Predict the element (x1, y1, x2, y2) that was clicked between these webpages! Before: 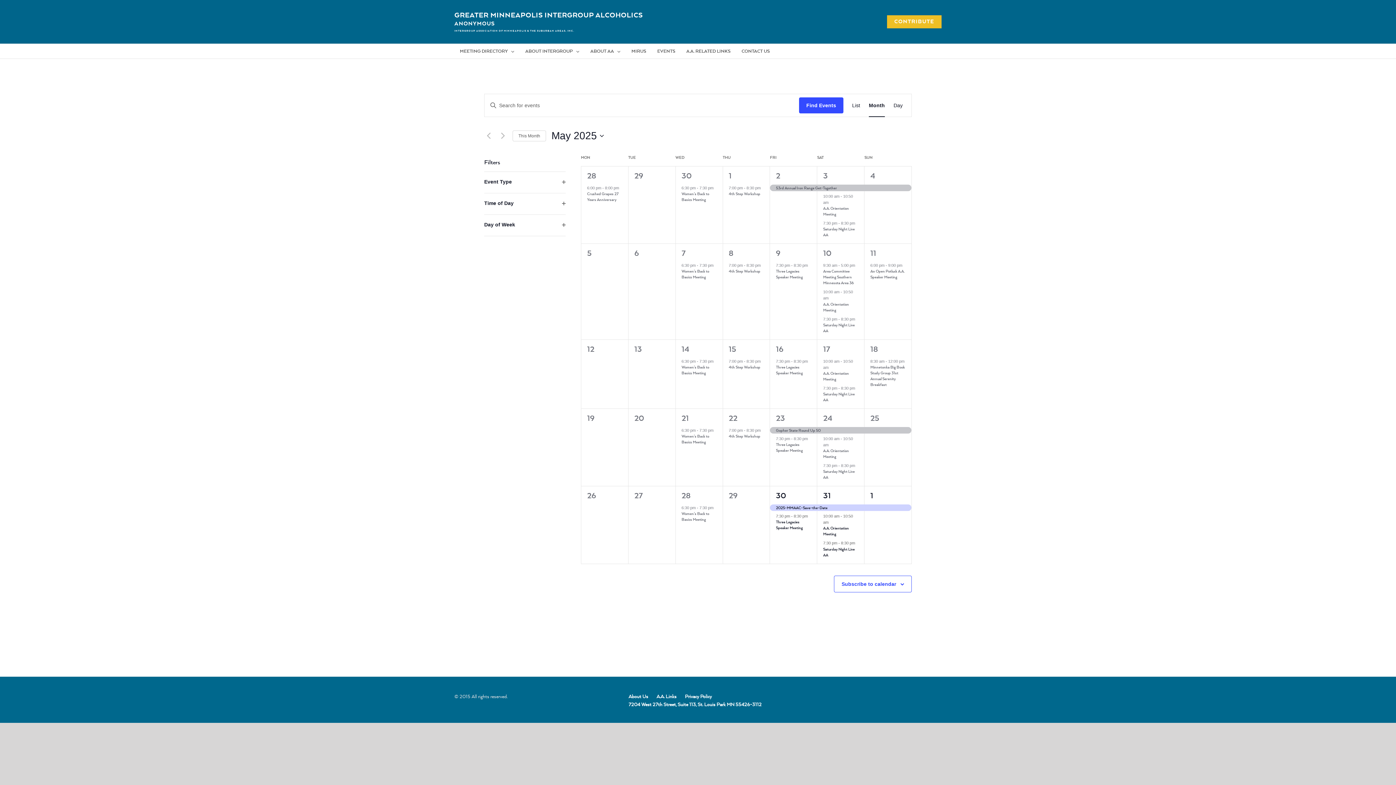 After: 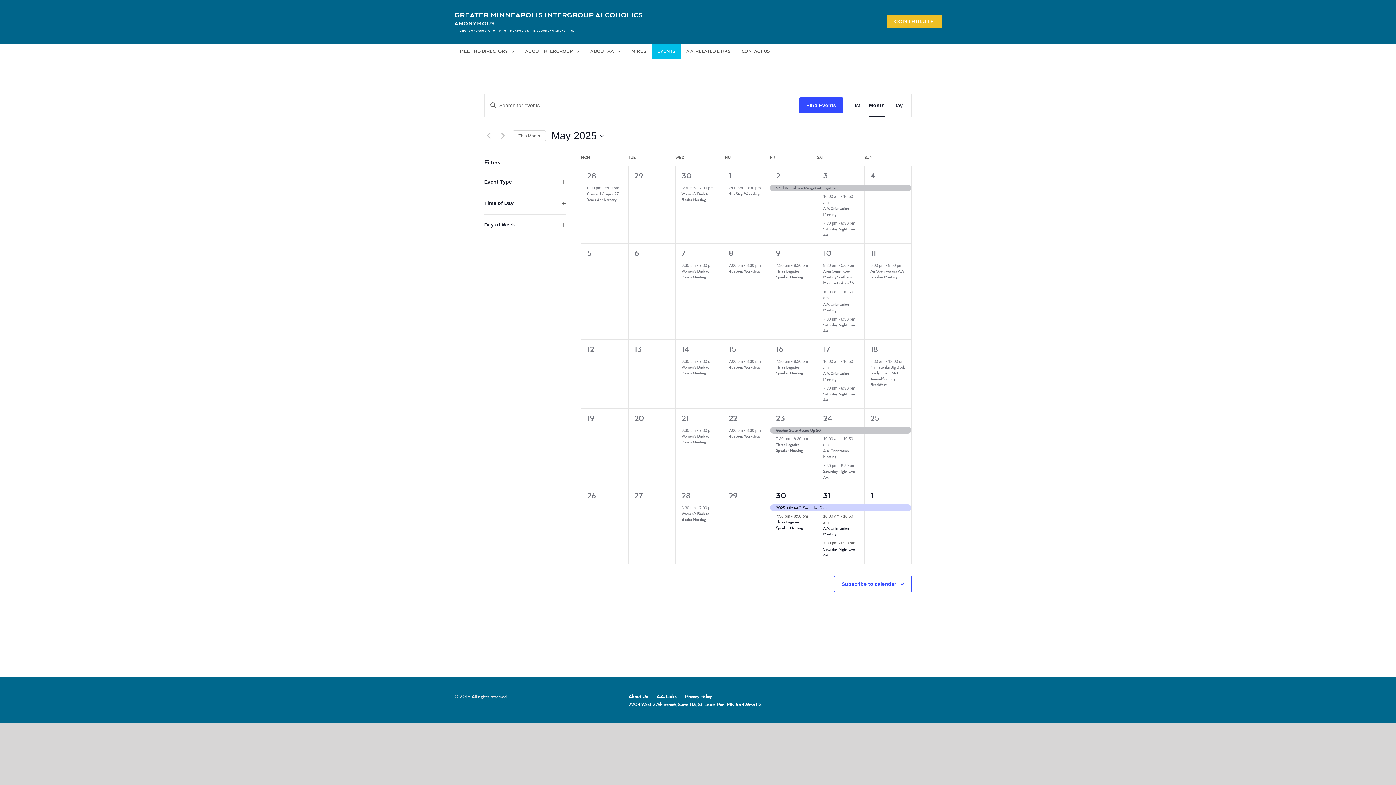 Action: bbox: (652, 44, 681, 58) label: EVENTS